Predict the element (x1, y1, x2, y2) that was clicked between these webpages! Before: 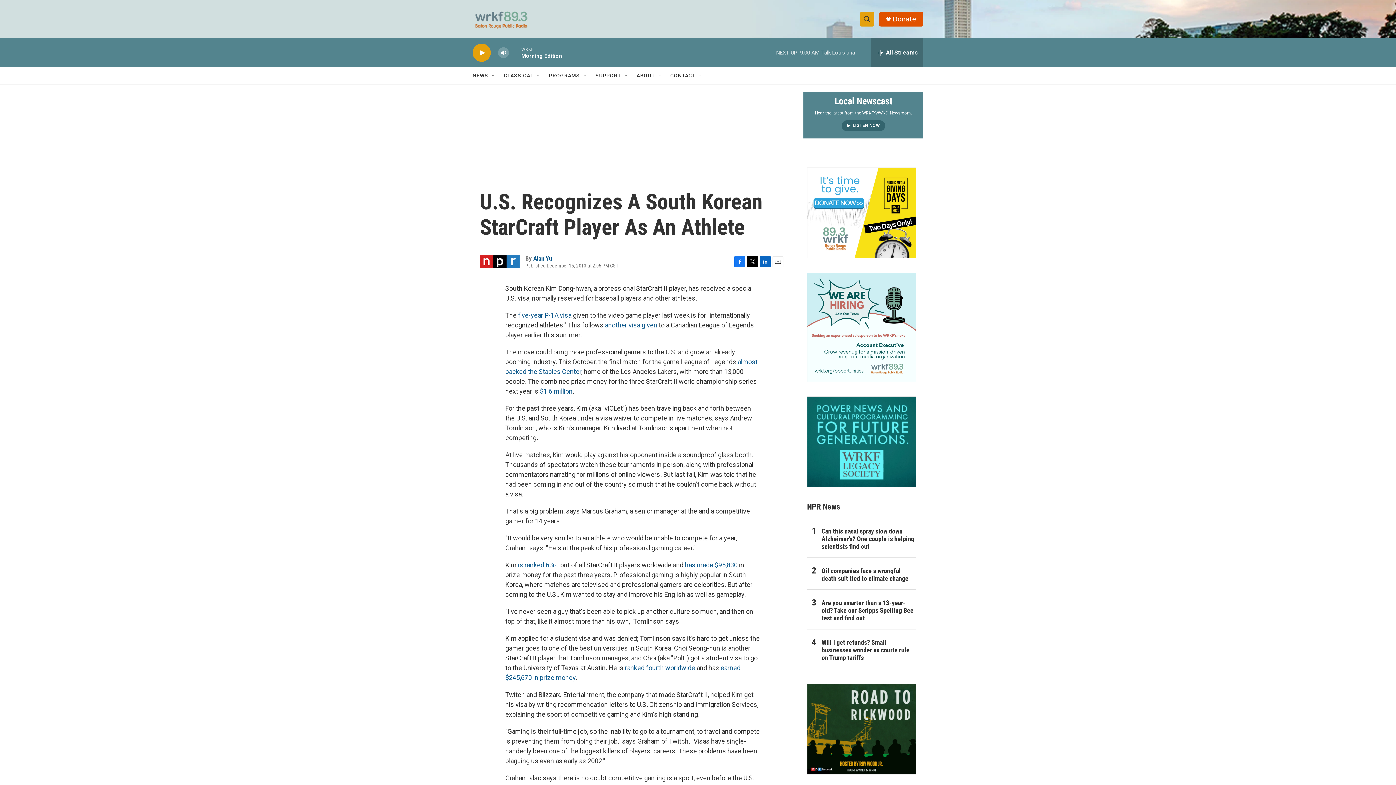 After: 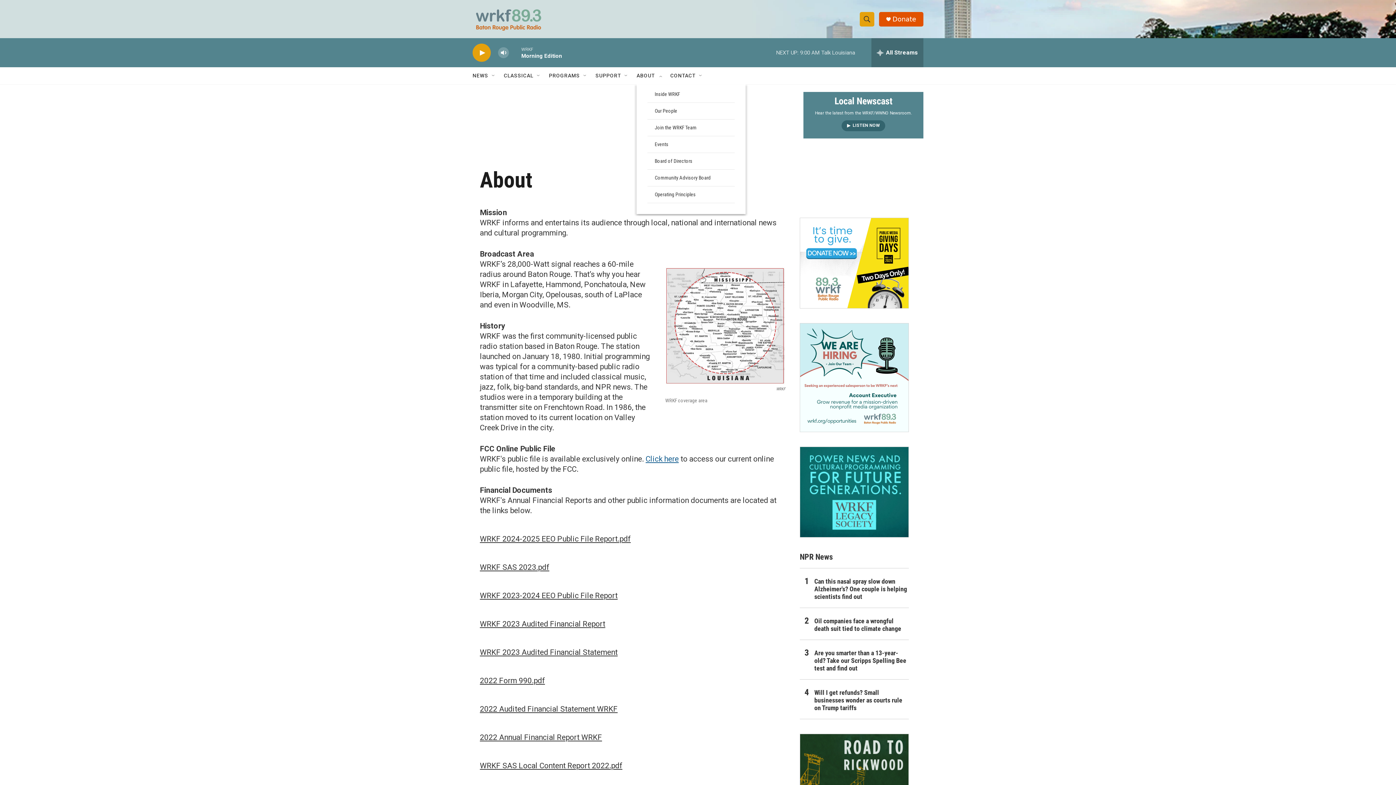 Action: bbox: (636, 67, 654, 84) label: ABOUT